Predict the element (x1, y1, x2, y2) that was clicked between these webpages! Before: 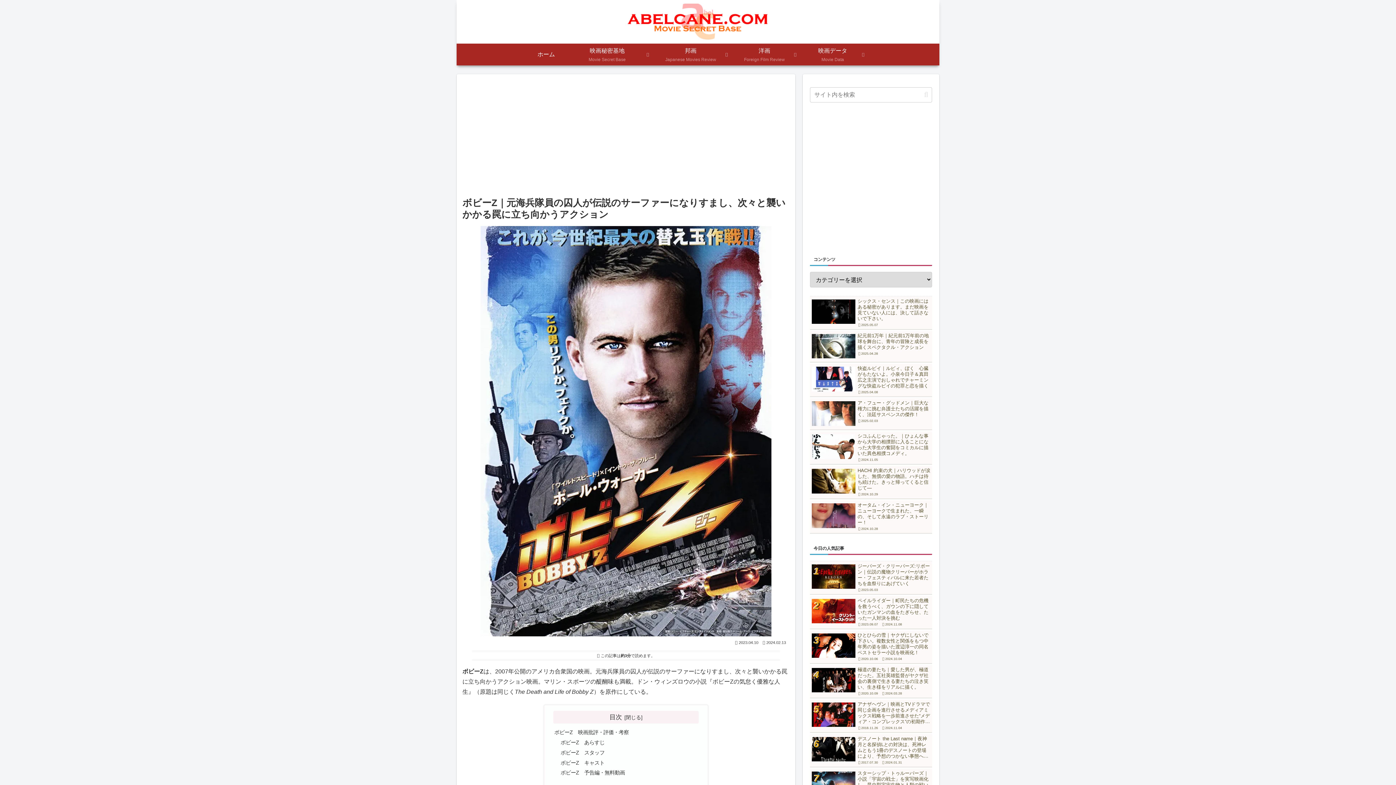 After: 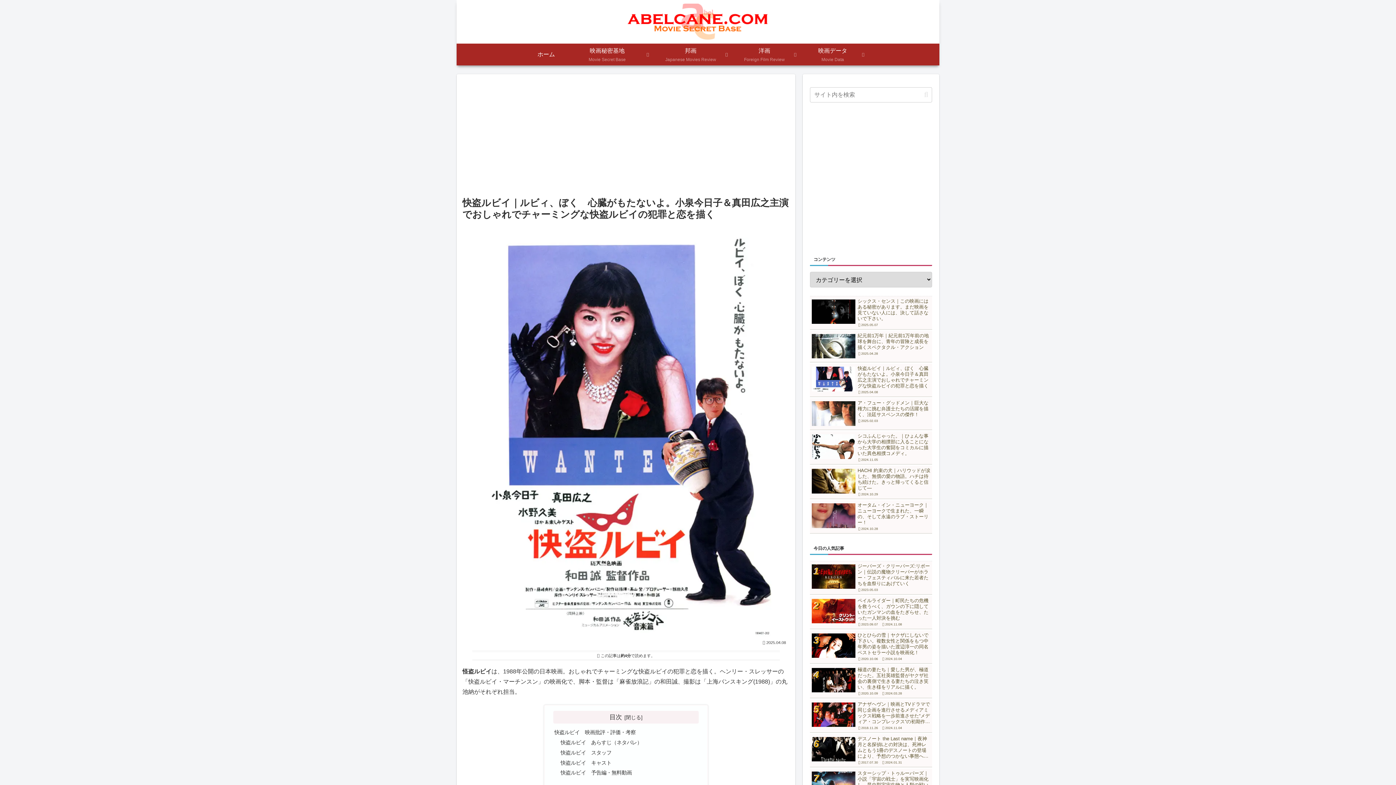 Action: label: 快盗ルビイ｜ルビィ、ぼく　心臓がもたないよ。小泉今日子＆真田広之主演でおしゃれでチャーミングな快盗ルビイの犯罪と恋を描く
2025.04.08 bbox: (810, 364, 932, 397)